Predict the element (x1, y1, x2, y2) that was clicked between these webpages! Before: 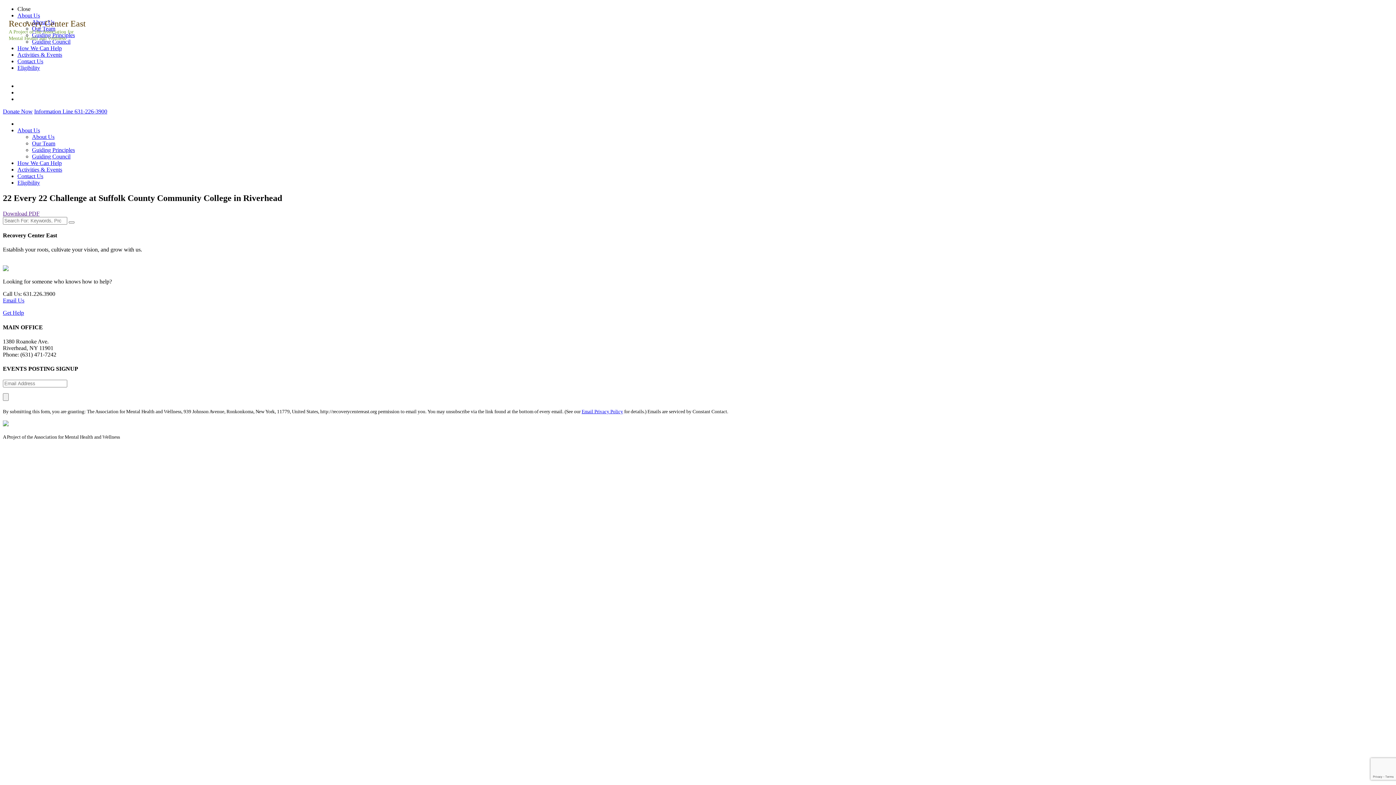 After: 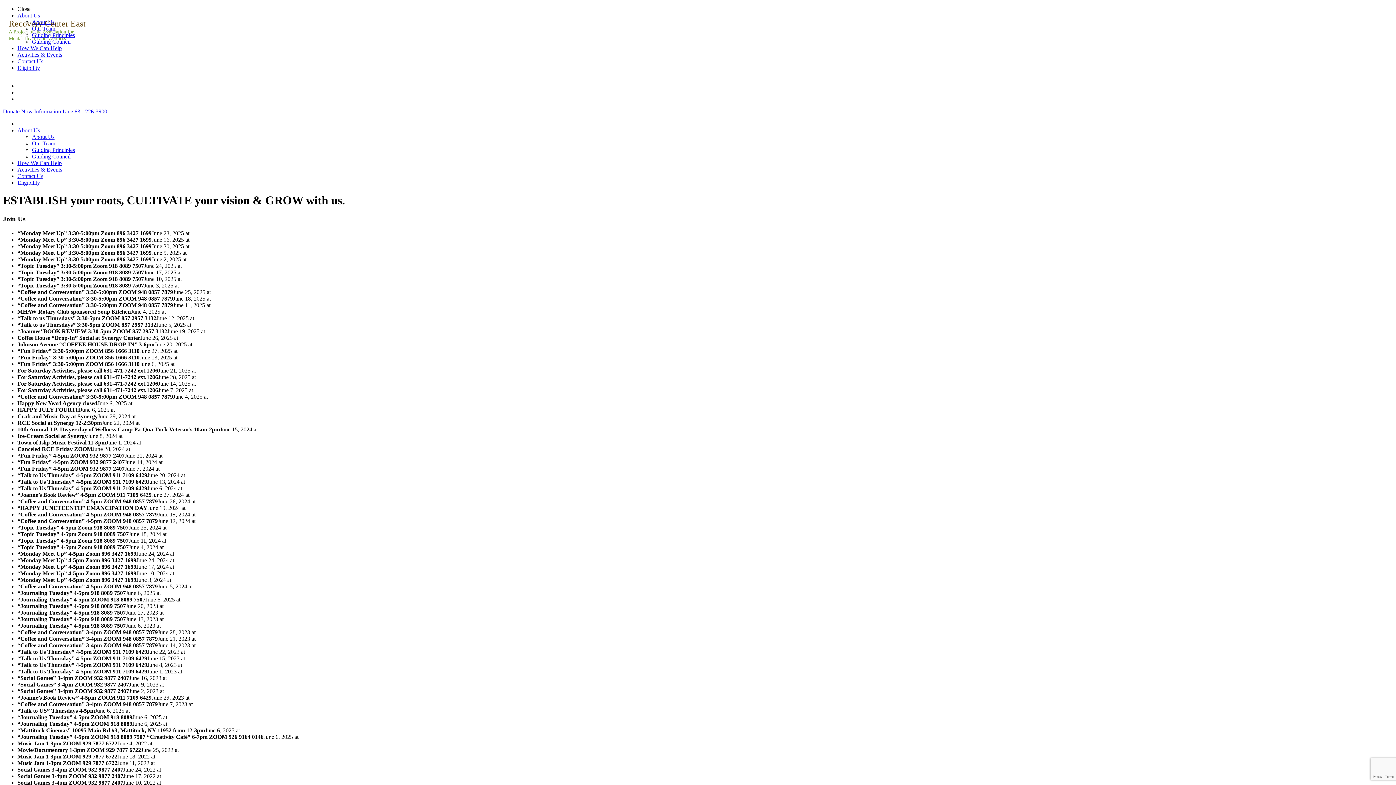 Action: bbox: (0, 0, 921, 785) label: Recovery Center East
A Project of the Association for Mental Health and Wellness